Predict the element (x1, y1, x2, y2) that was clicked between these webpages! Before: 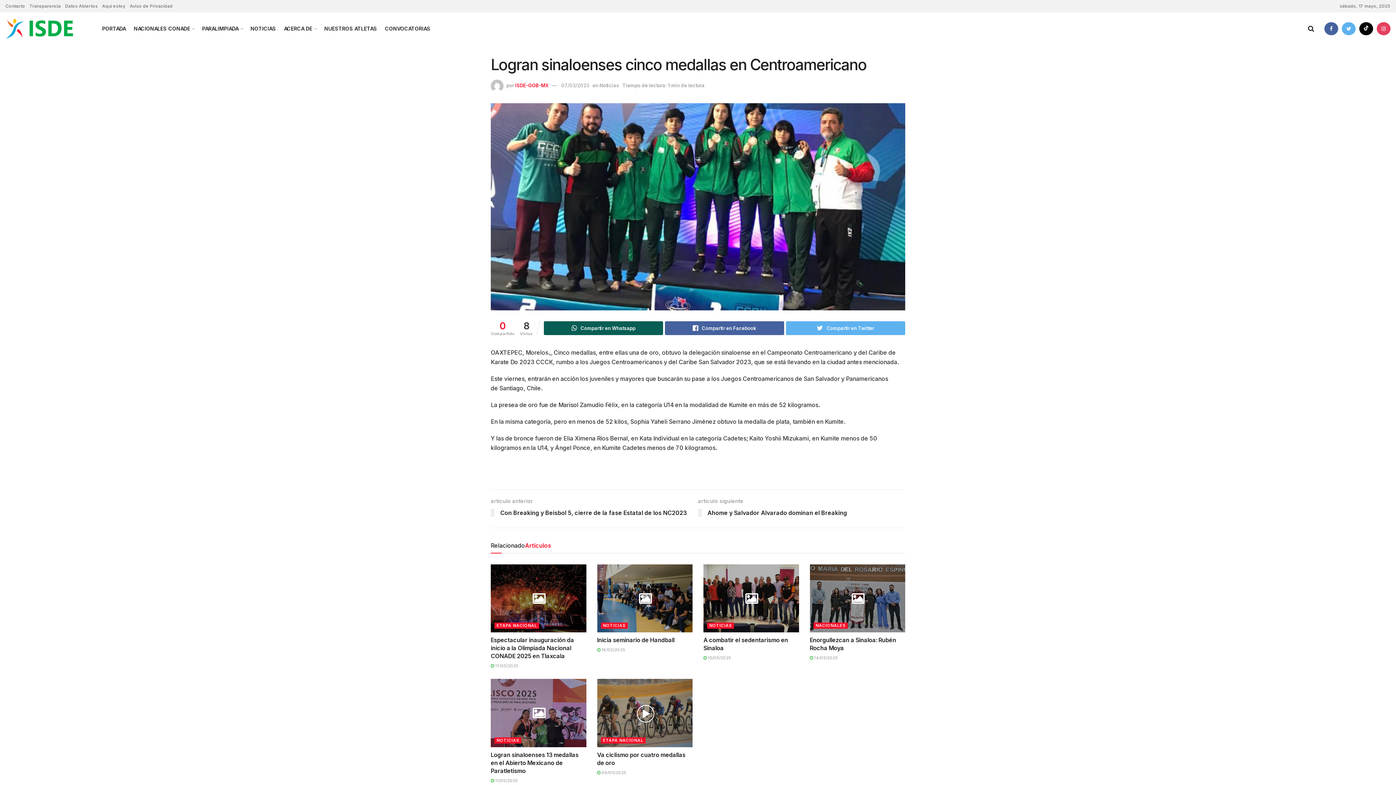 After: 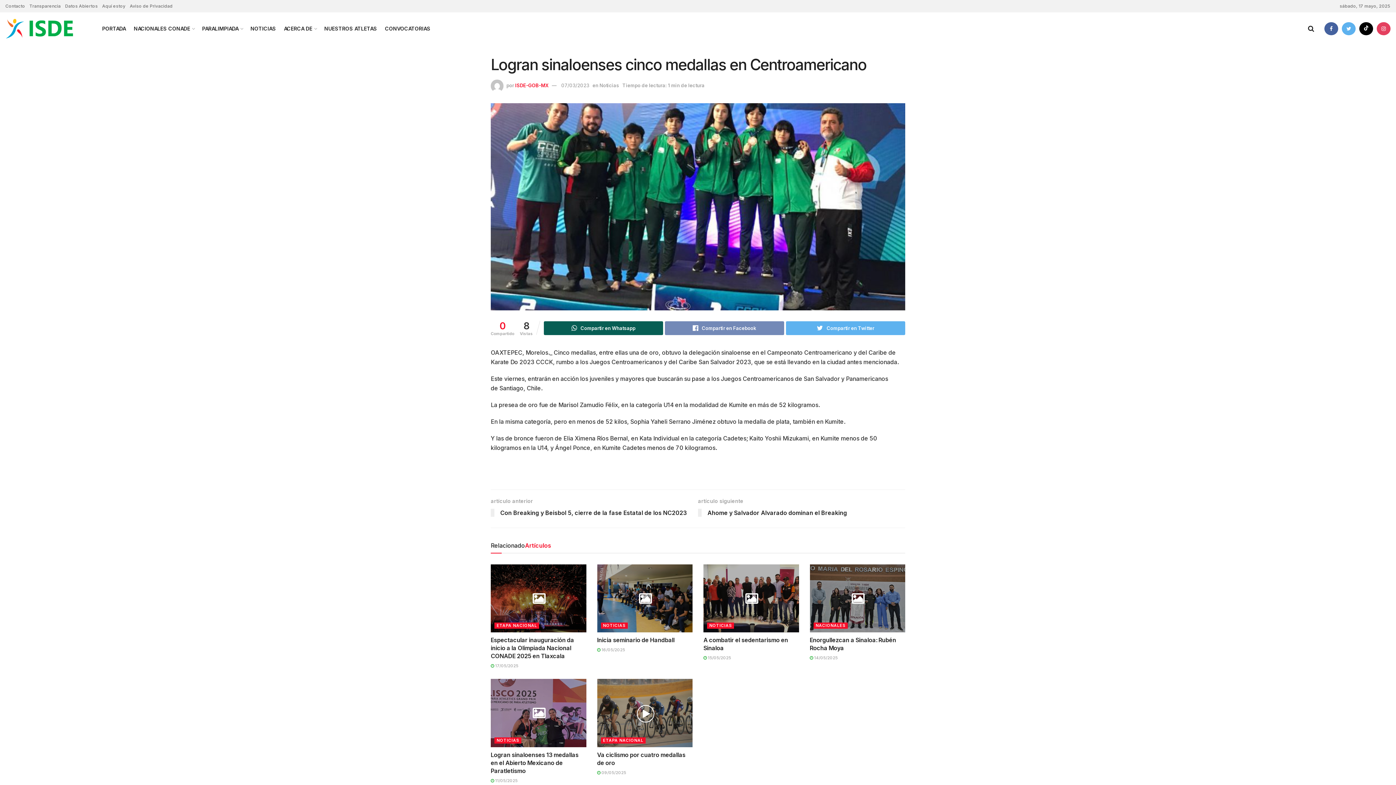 Action: bbox: (665, 321, 784, 335) label: Compartir en Facebook